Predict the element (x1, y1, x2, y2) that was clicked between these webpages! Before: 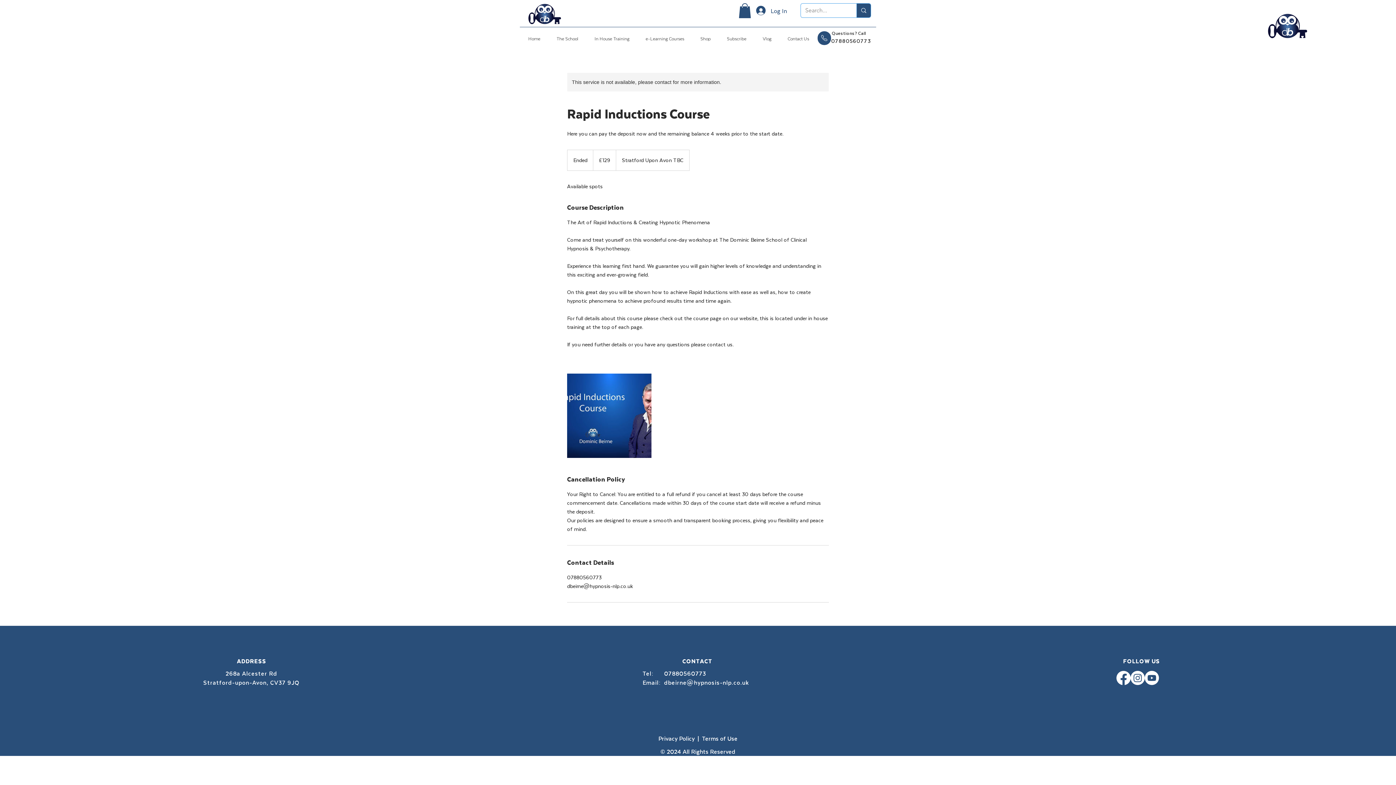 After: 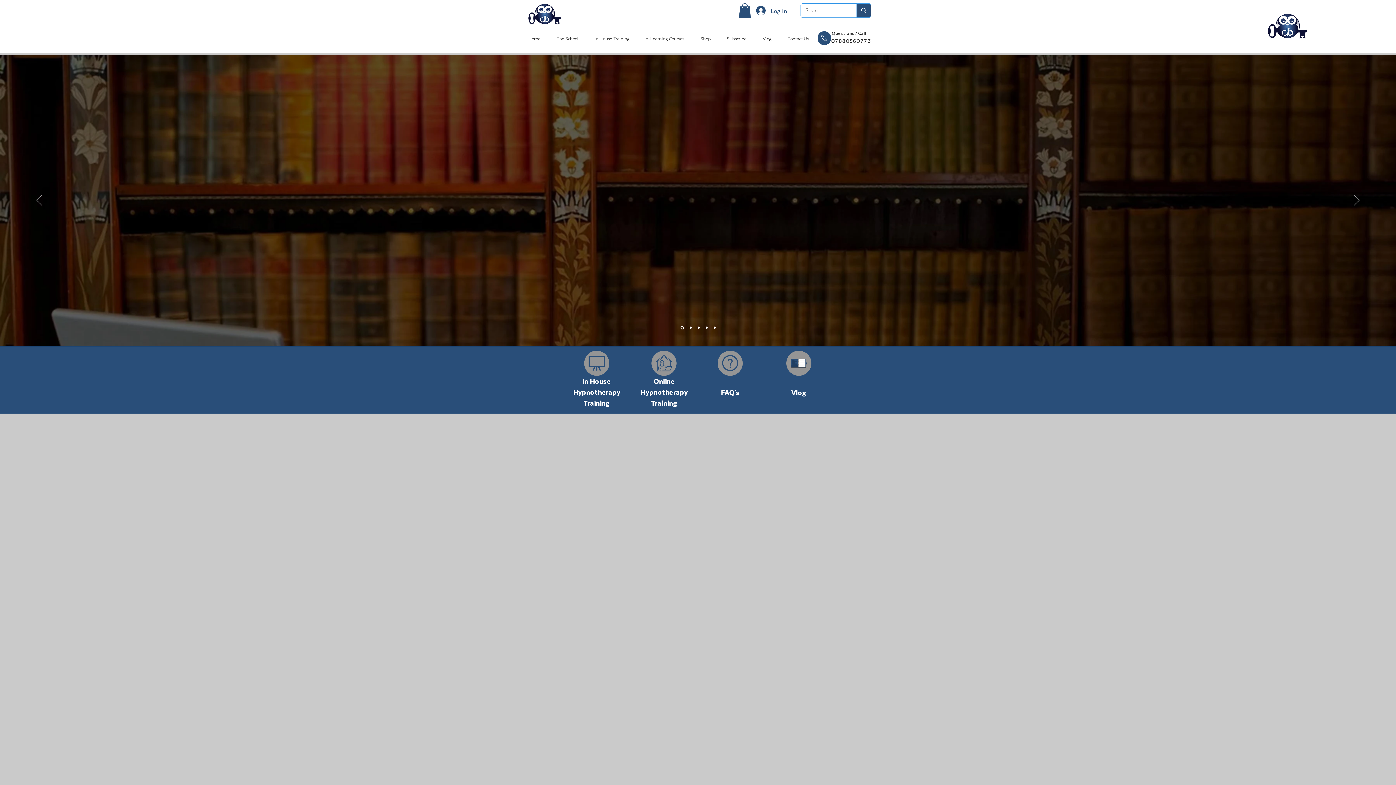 Action: label: Home bbox: (520, 26, 548, 50)